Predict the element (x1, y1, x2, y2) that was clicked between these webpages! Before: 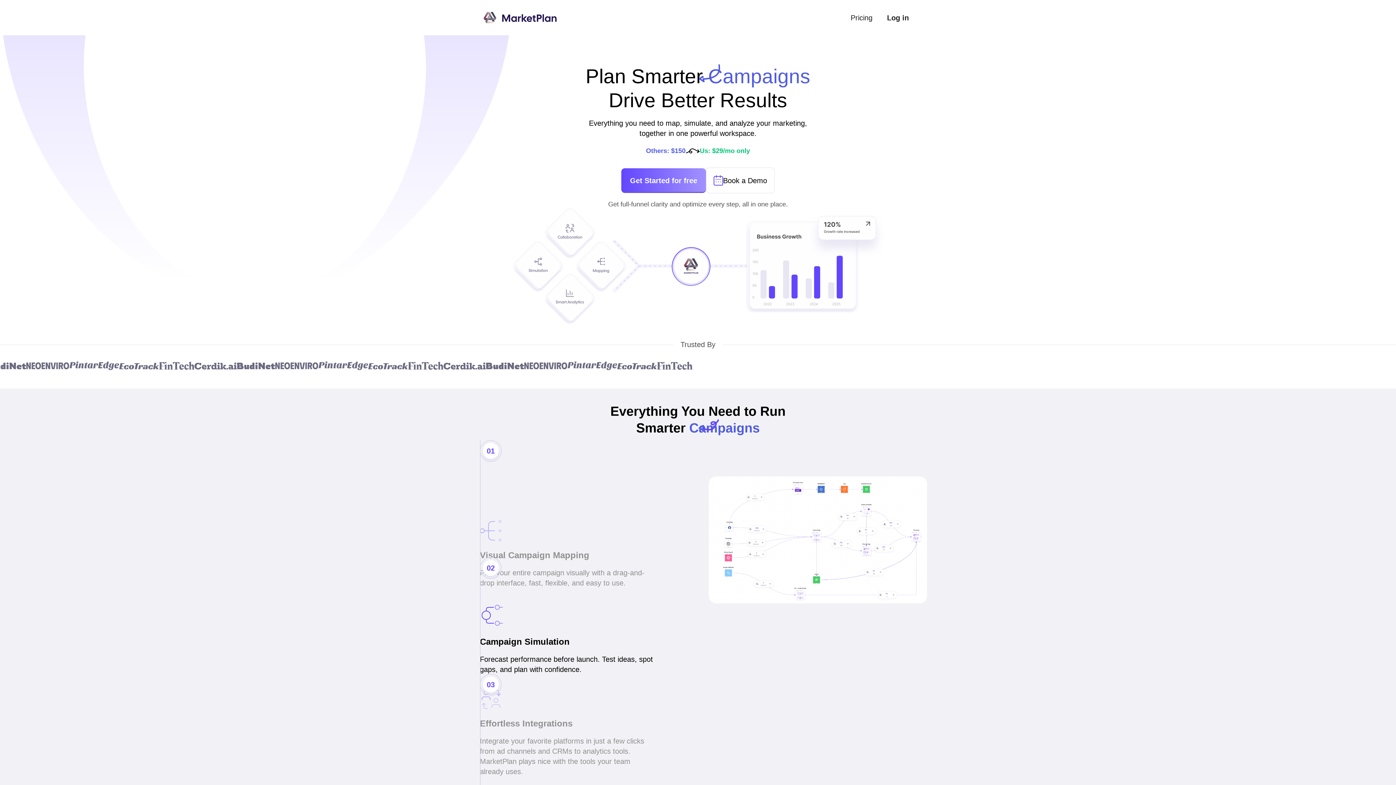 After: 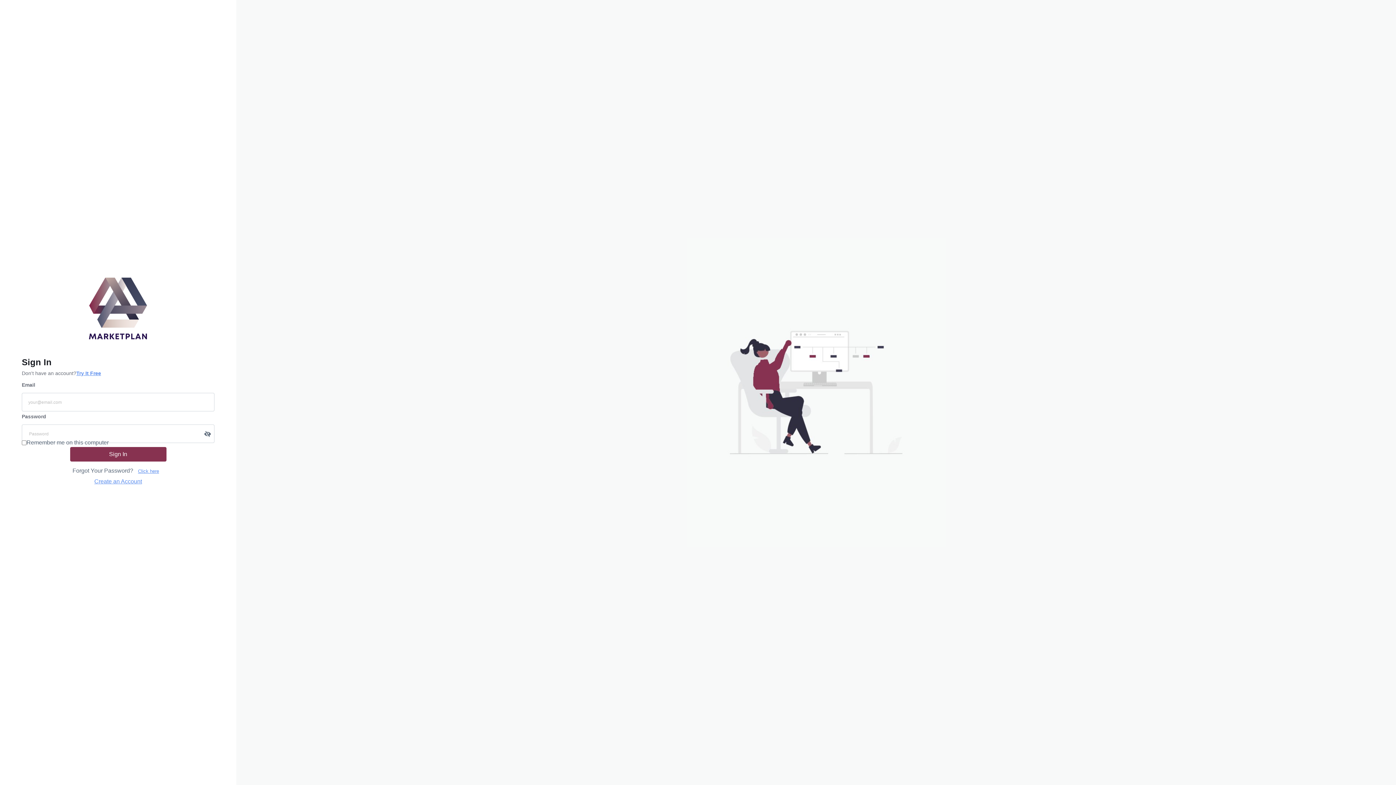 Action: label: Log in bbox: (880, 8, 916, 26)